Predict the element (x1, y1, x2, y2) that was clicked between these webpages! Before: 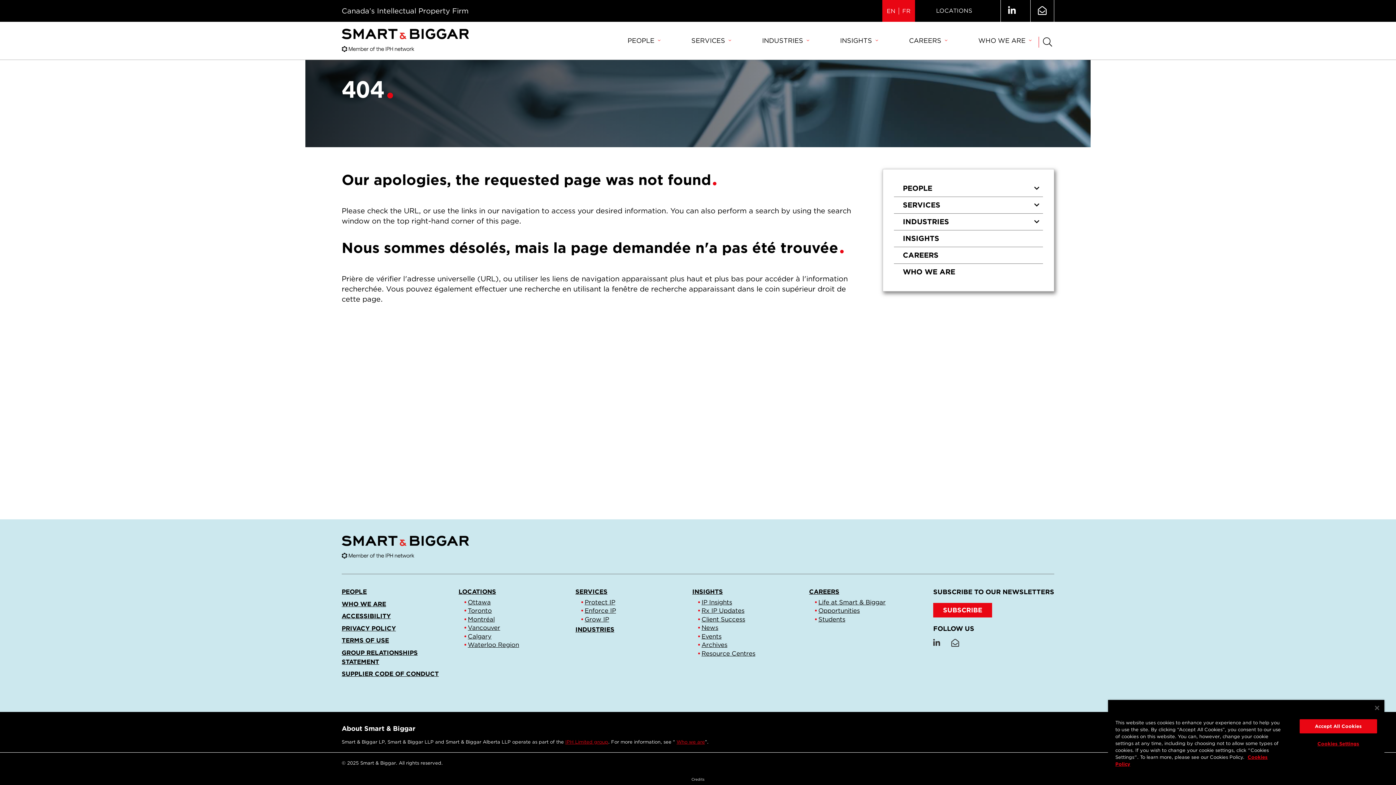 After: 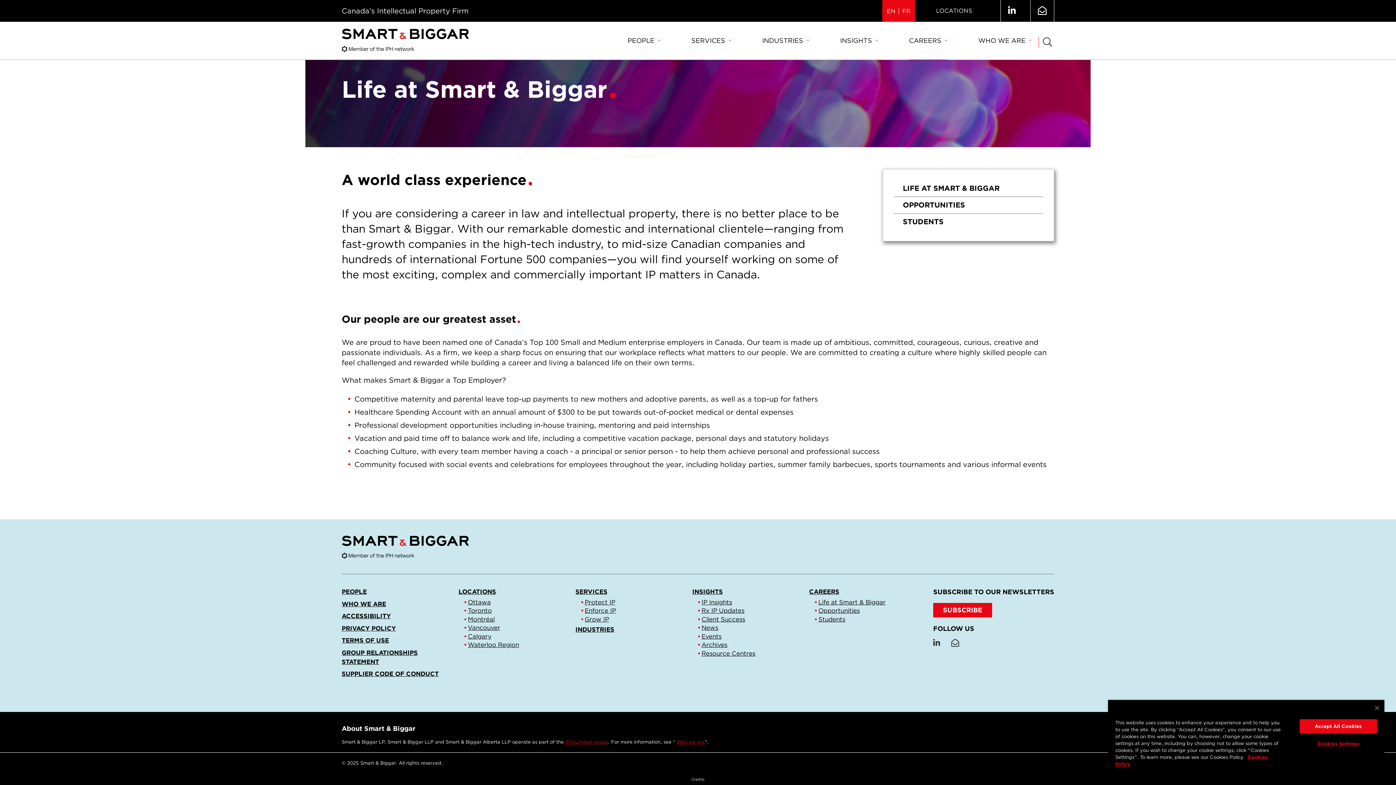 Action: bbox: (909, 21, 947, 59) label: CAREERS